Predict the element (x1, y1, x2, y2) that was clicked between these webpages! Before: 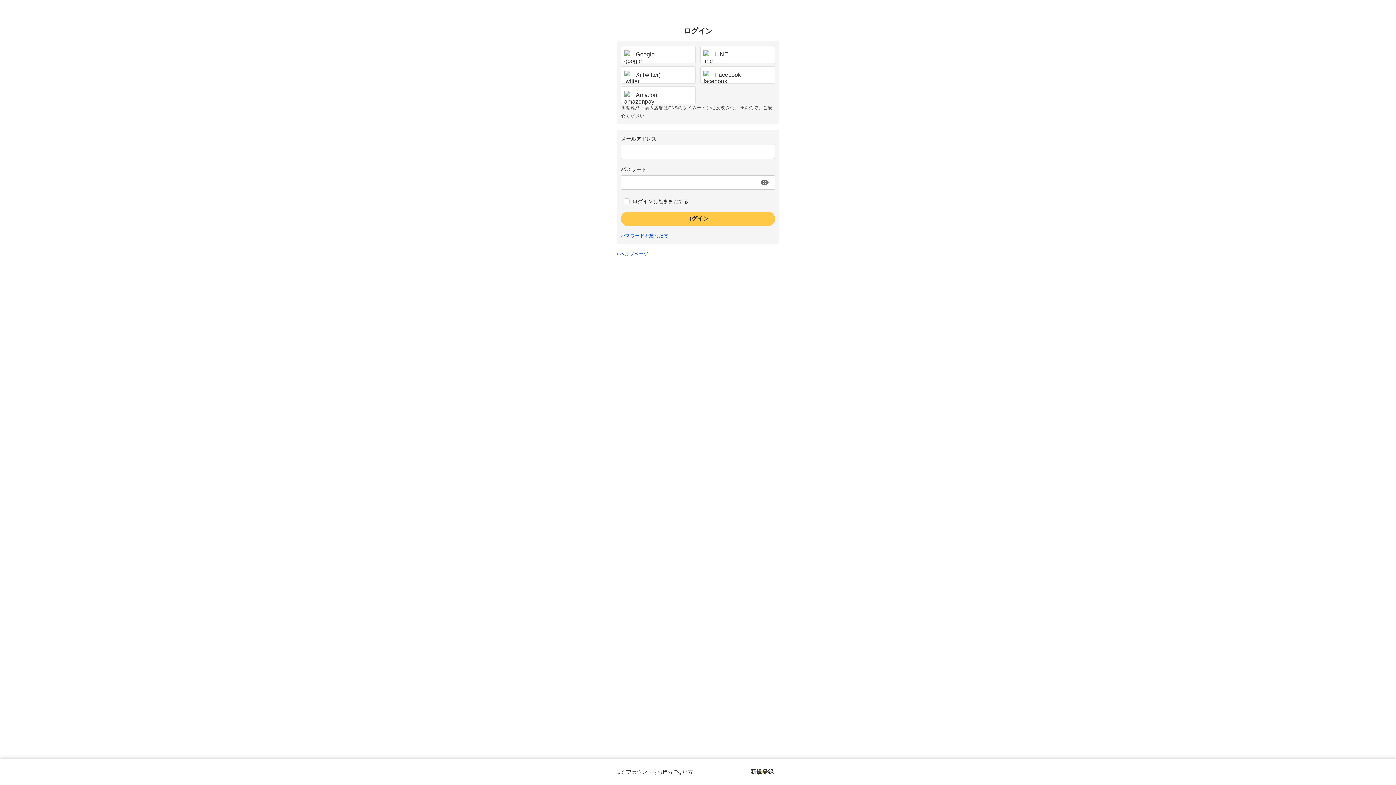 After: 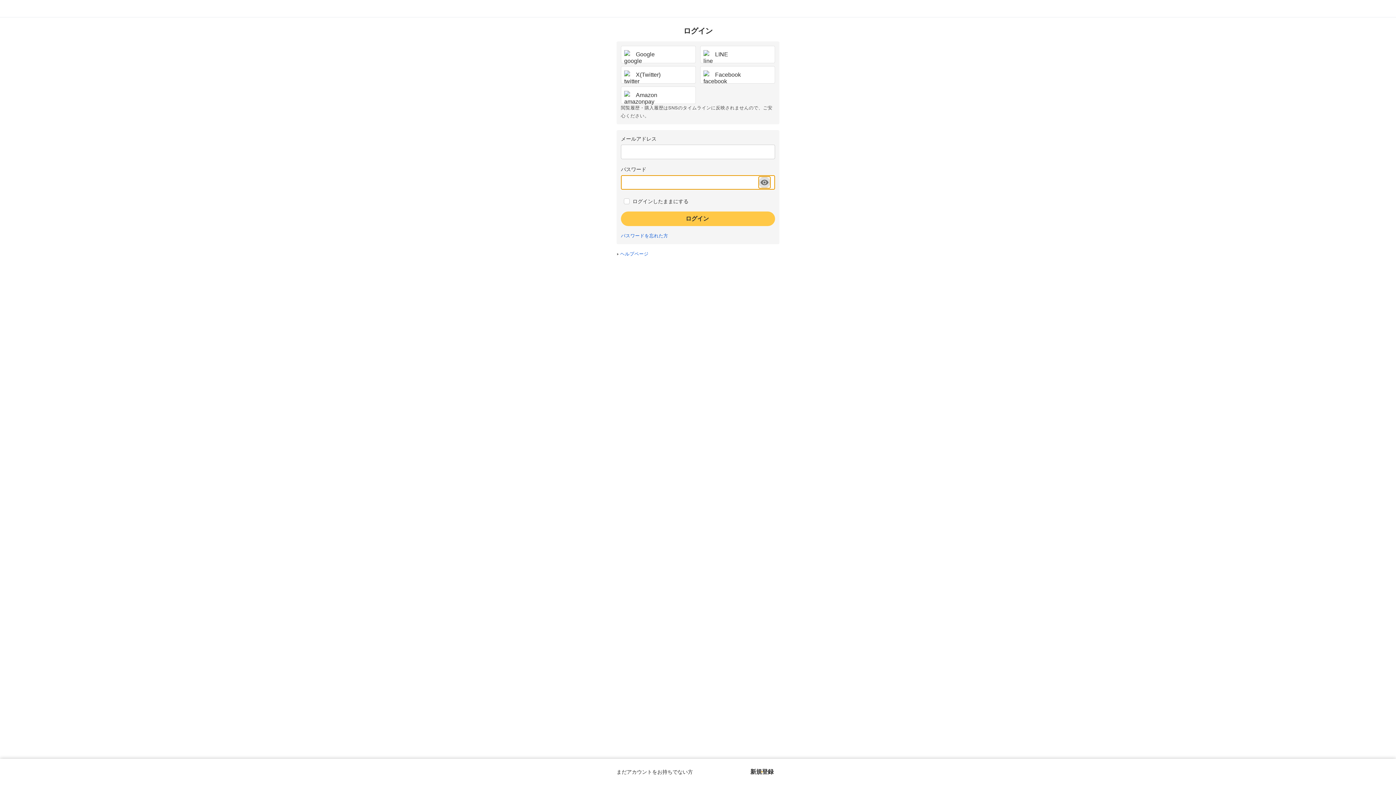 Action: bbox: (758, 176, 770, 188) label: パスワードを表示する